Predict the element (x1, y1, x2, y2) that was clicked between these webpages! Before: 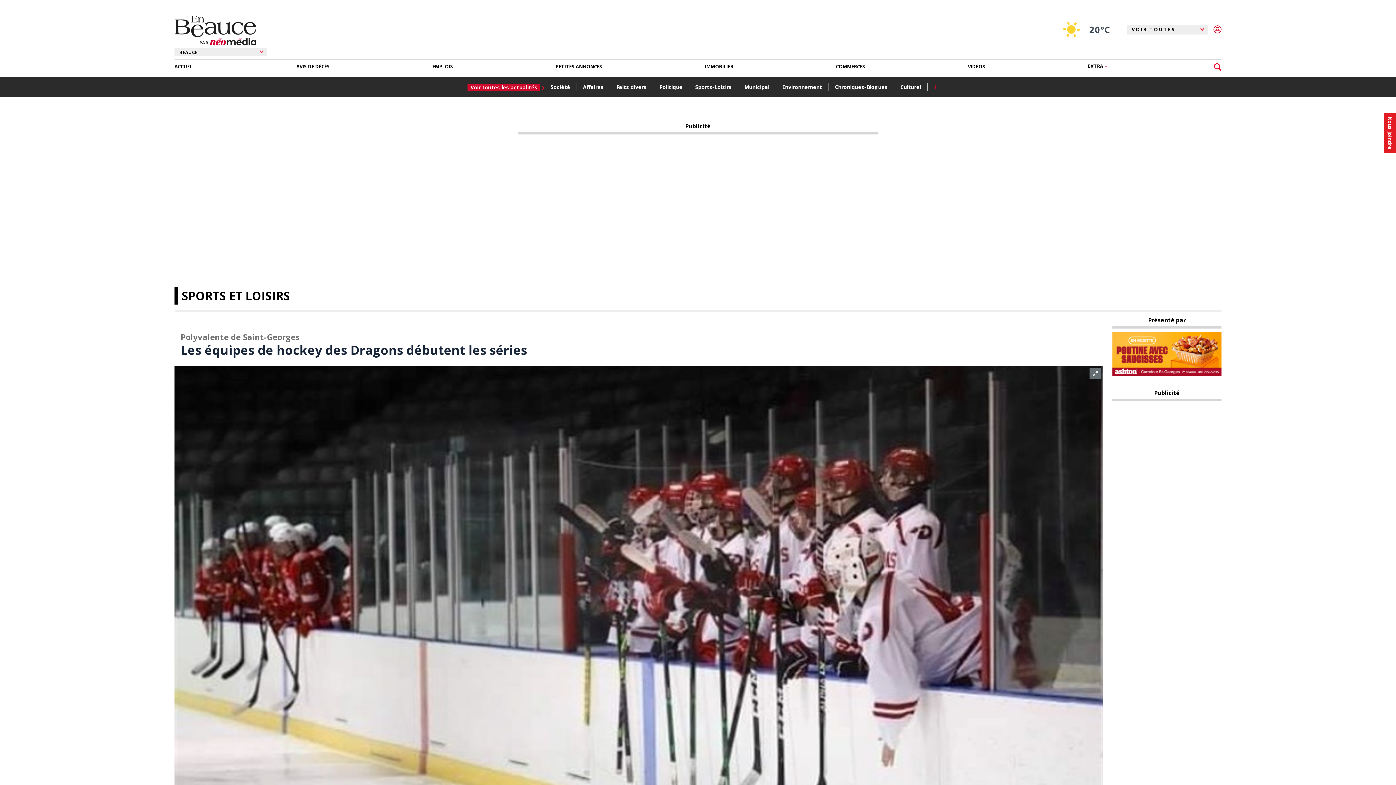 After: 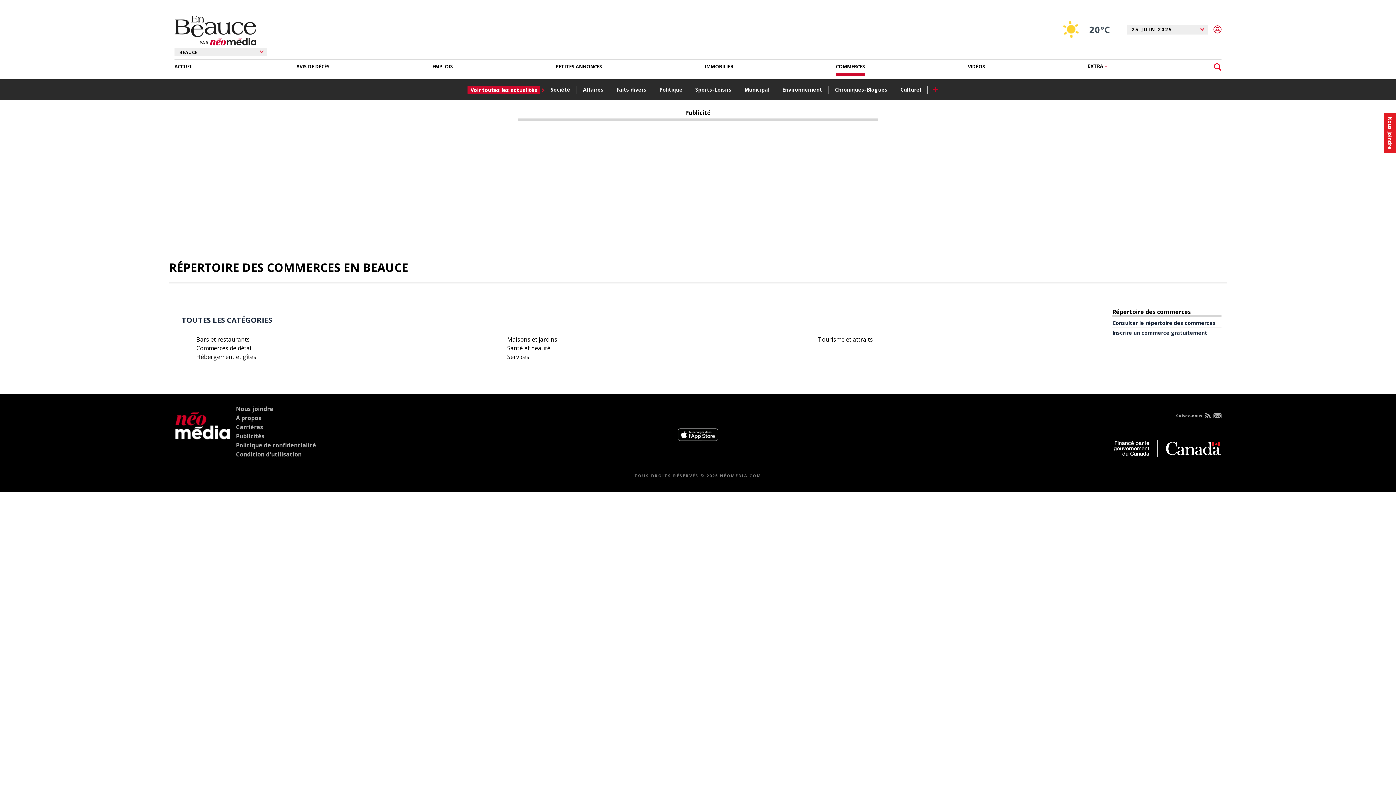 Action: bbox: (836, 59, 865, 73) label: COMMERCES